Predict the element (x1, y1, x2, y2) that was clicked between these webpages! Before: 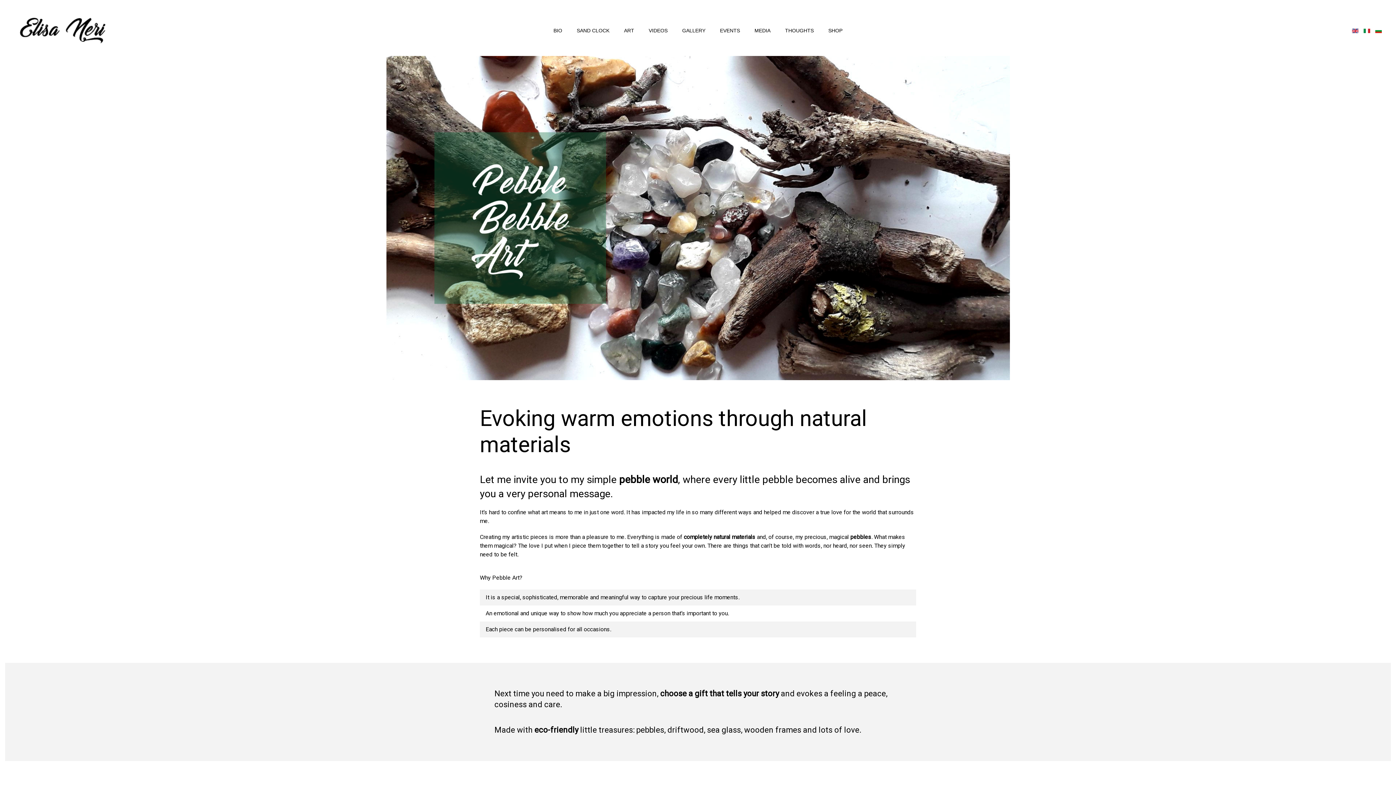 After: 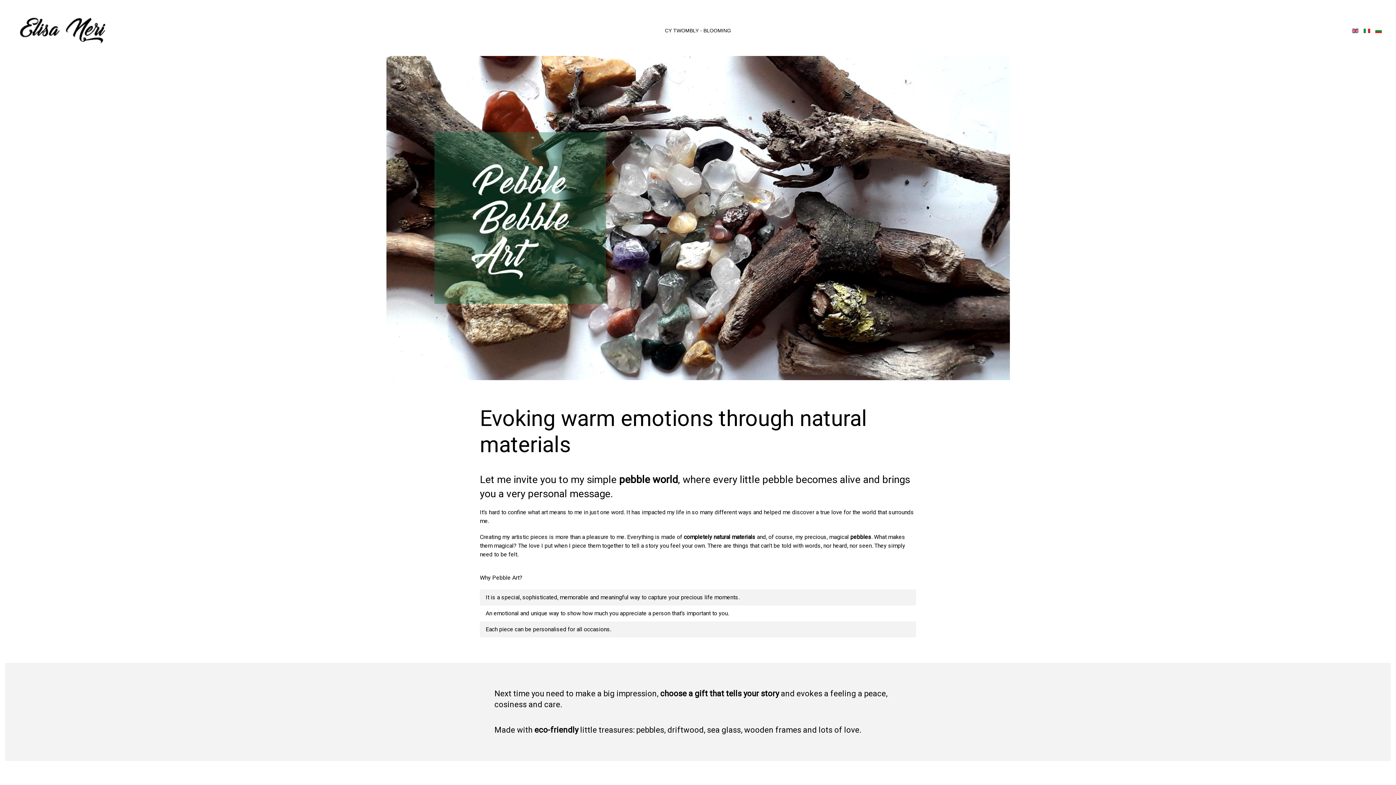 Action: bbox: (1375, 26, 1382, 33)